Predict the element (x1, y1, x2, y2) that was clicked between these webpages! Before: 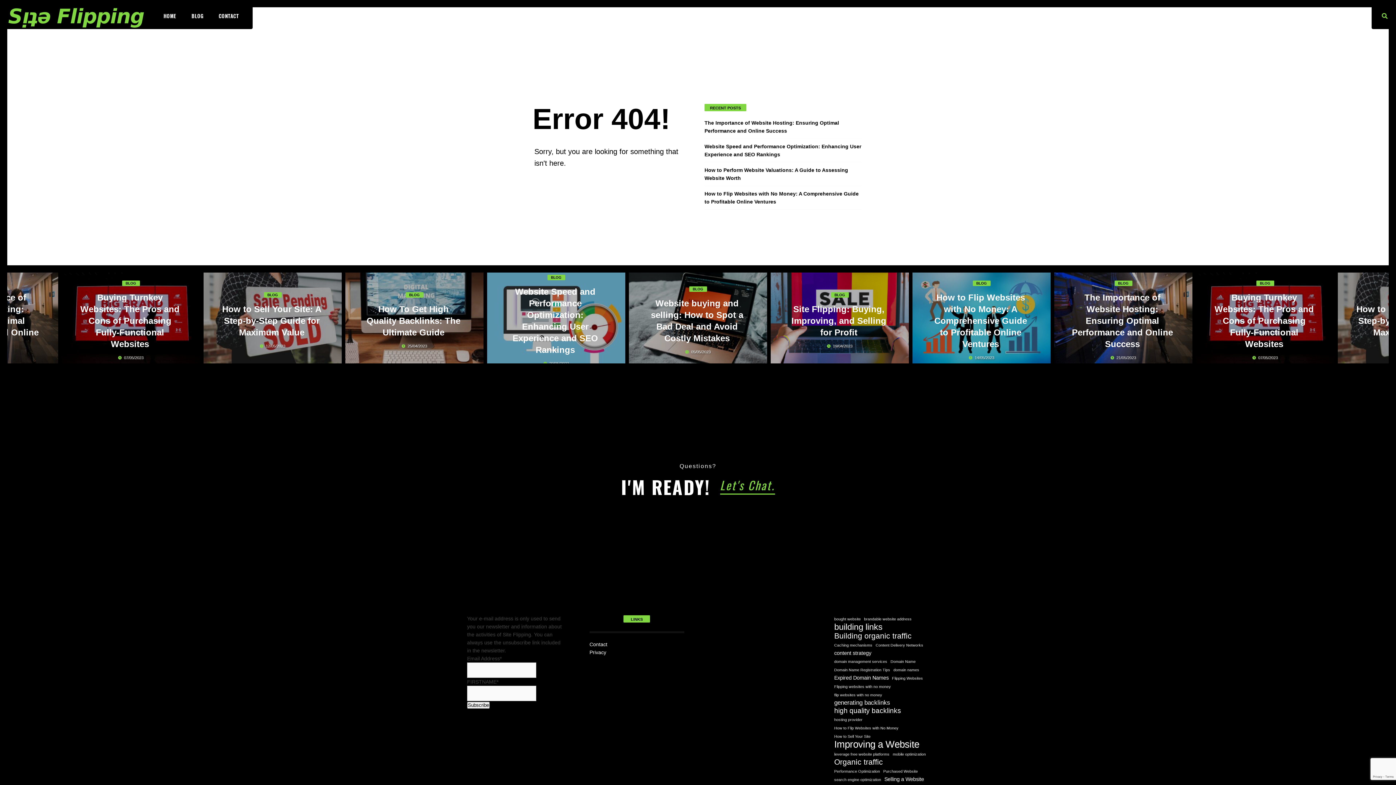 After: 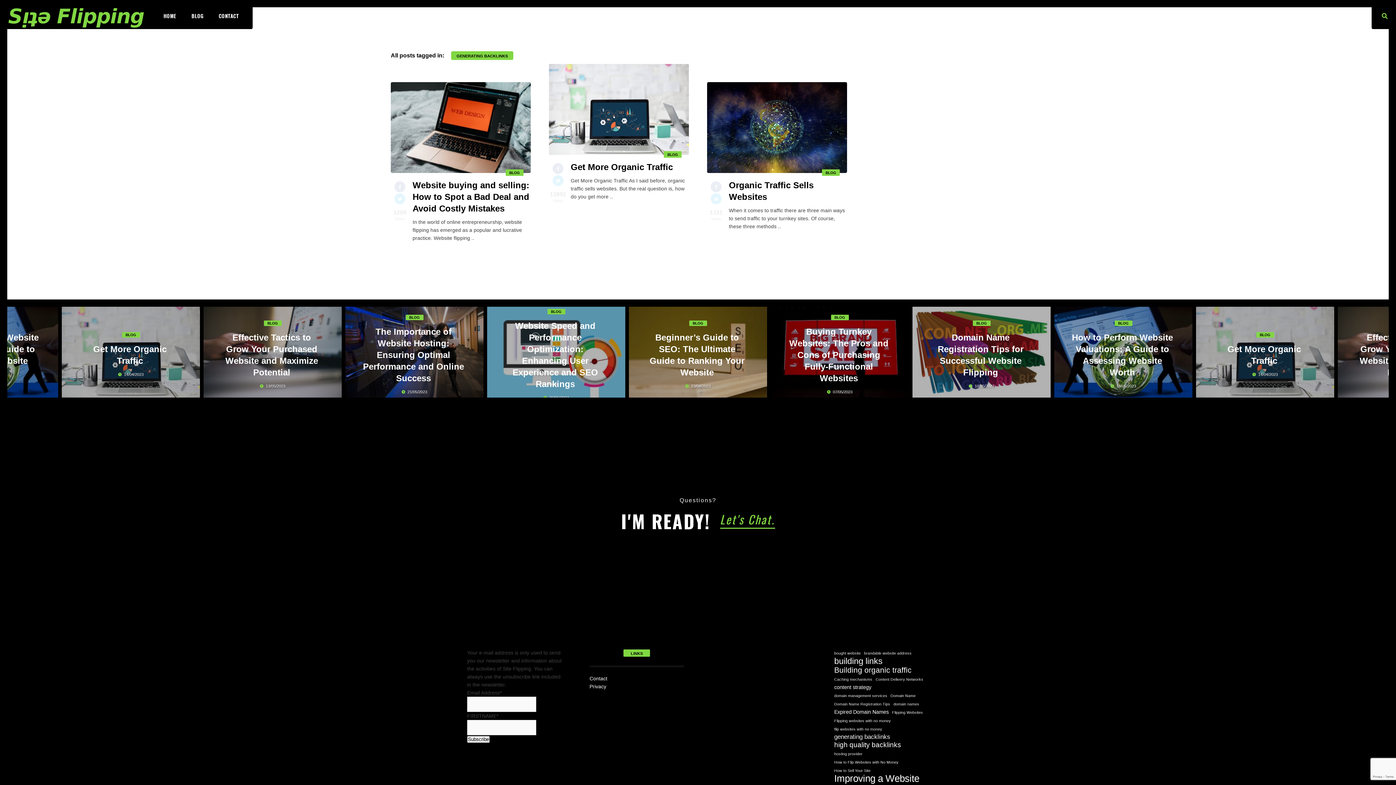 Action: bbox: (834, 699, 890, 707) label: generating backlinks (3 items)